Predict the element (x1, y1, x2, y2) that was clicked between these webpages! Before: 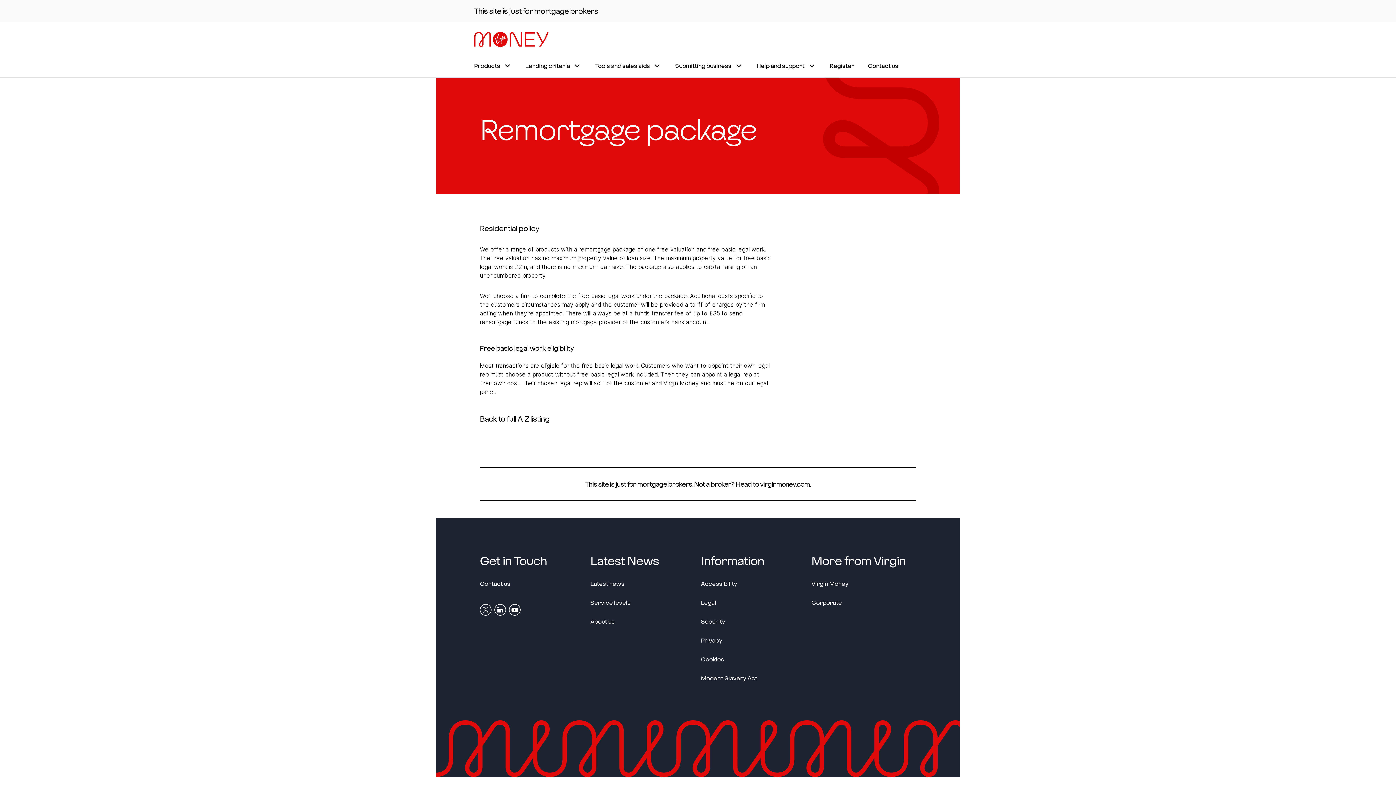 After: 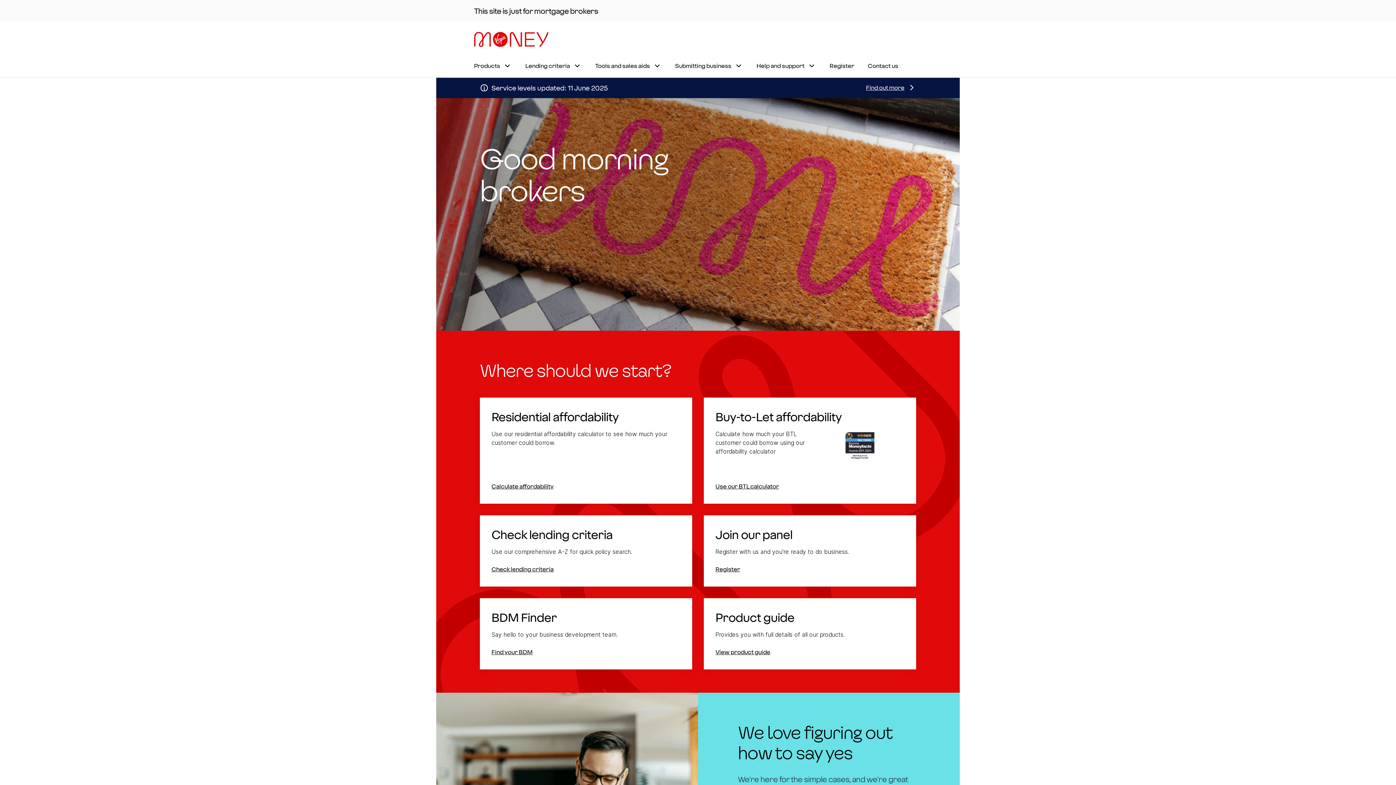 Action: bbox: (474, 30, 583, 54)